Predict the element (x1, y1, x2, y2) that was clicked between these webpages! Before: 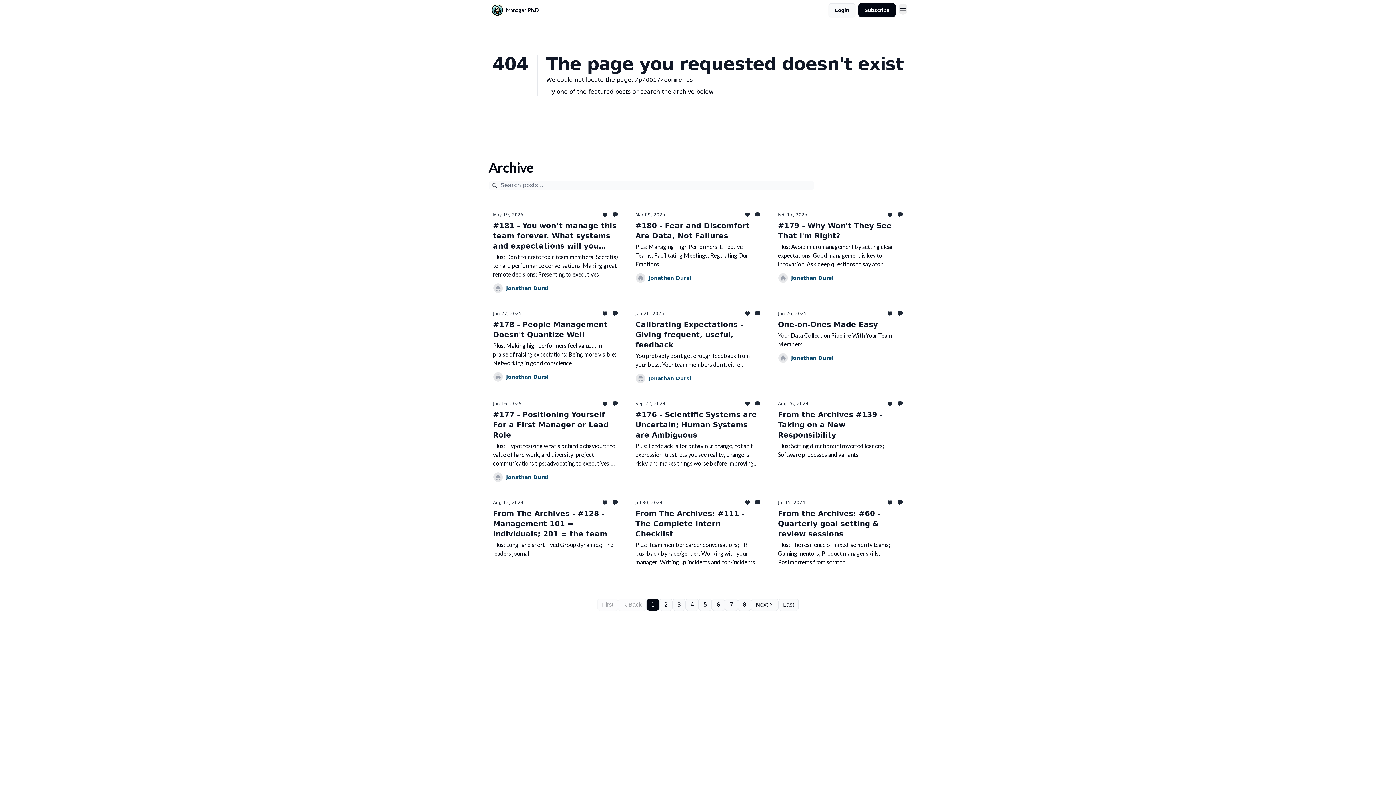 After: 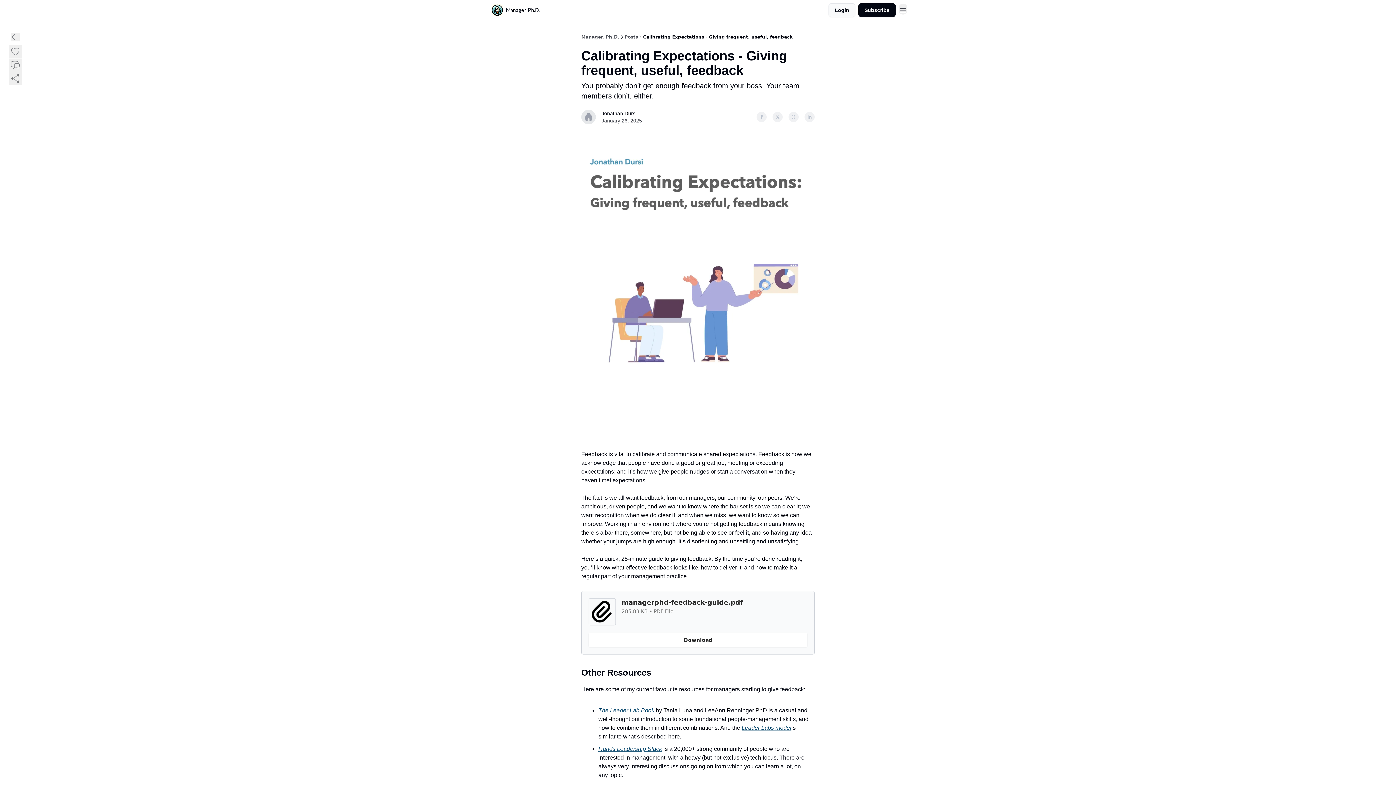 Action: bbox: (635, 310, 760, 369) label: Jan 26, 2025
Calibrating Expectations - Giving frequent, useful, feedback

You probably don’t get enough feedback from your boss. Your team members don’t, either.